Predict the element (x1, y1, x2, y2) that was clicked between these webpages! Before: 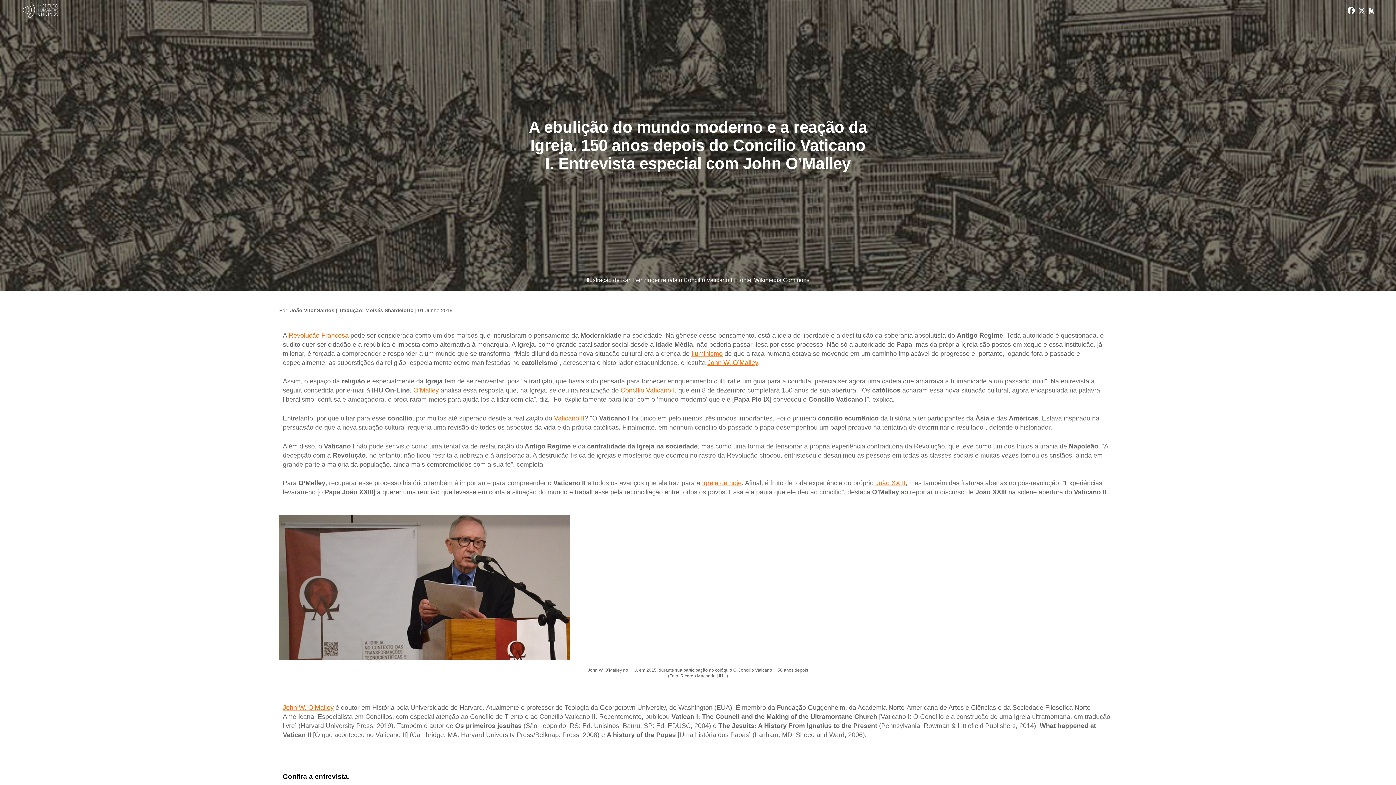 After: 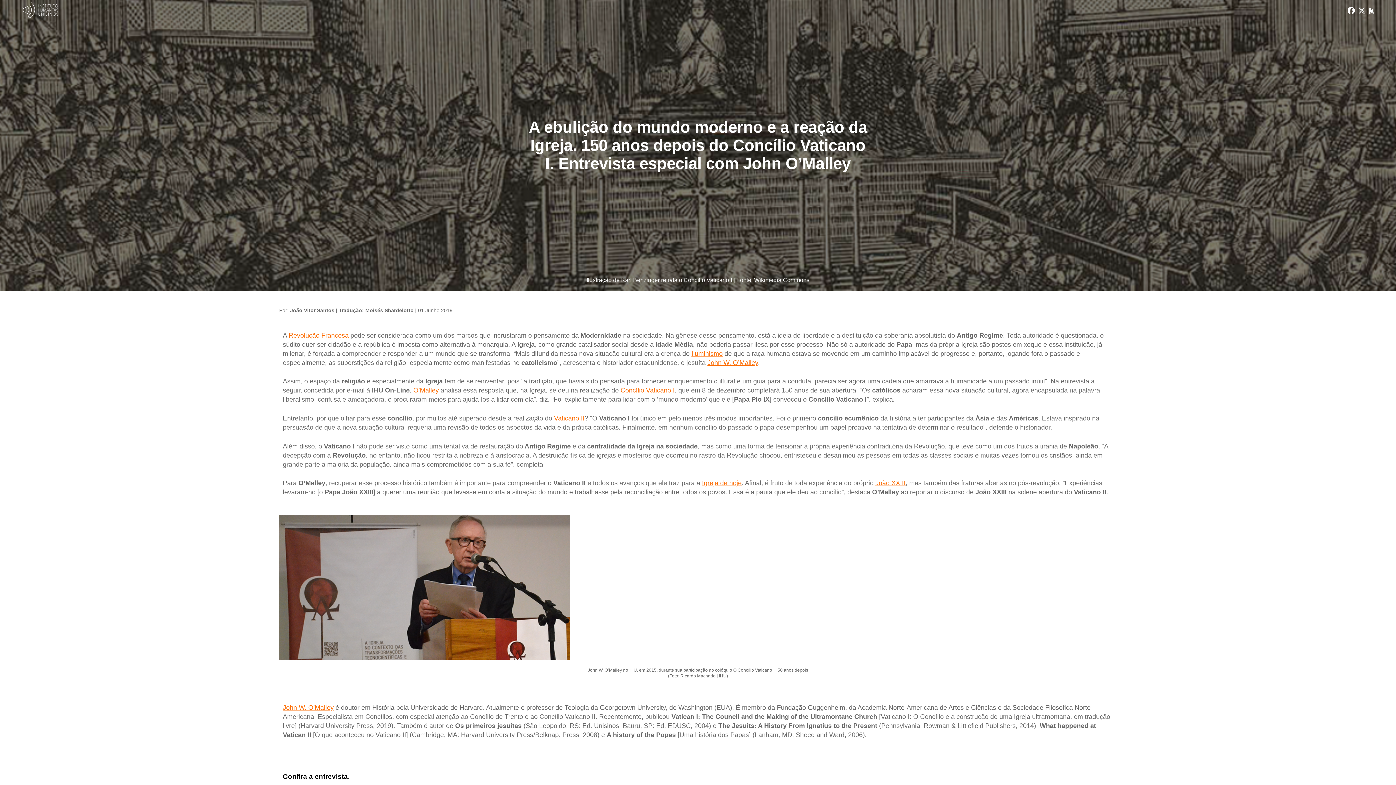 Action: label: Iluminismo bbox: (691, 350, 722, 357)